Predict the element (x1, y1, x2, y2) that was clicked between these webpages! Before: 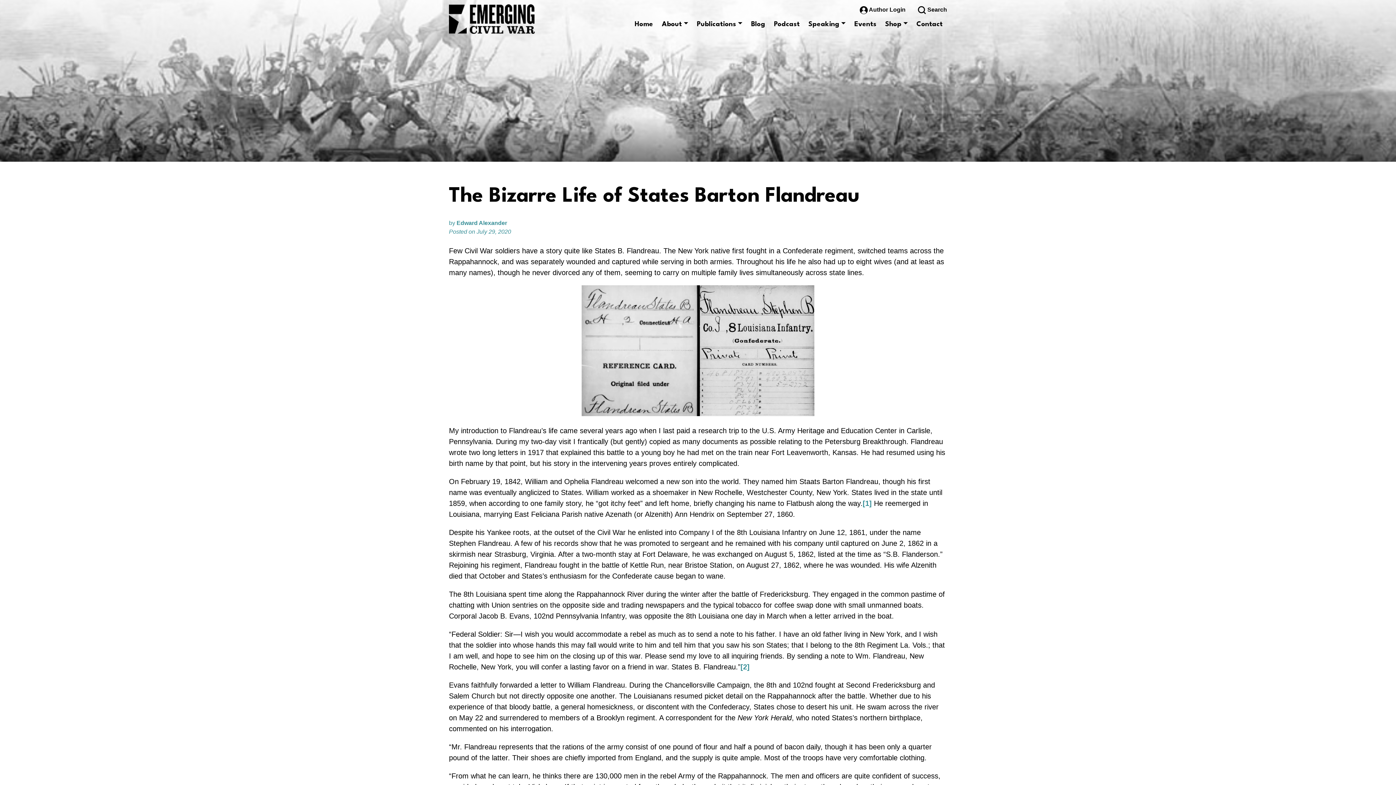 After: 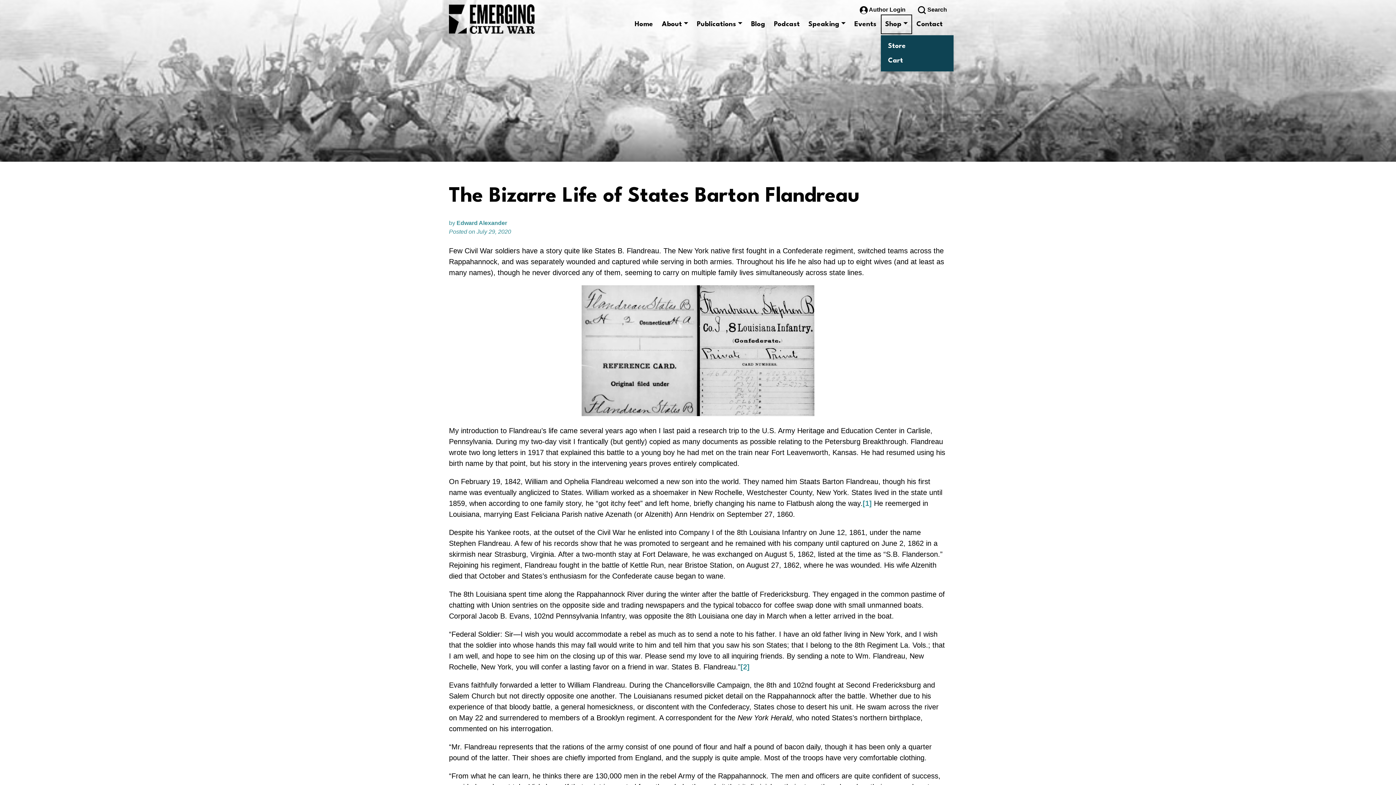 Action: bbox: (881, 14, 912, 34) label: Shop